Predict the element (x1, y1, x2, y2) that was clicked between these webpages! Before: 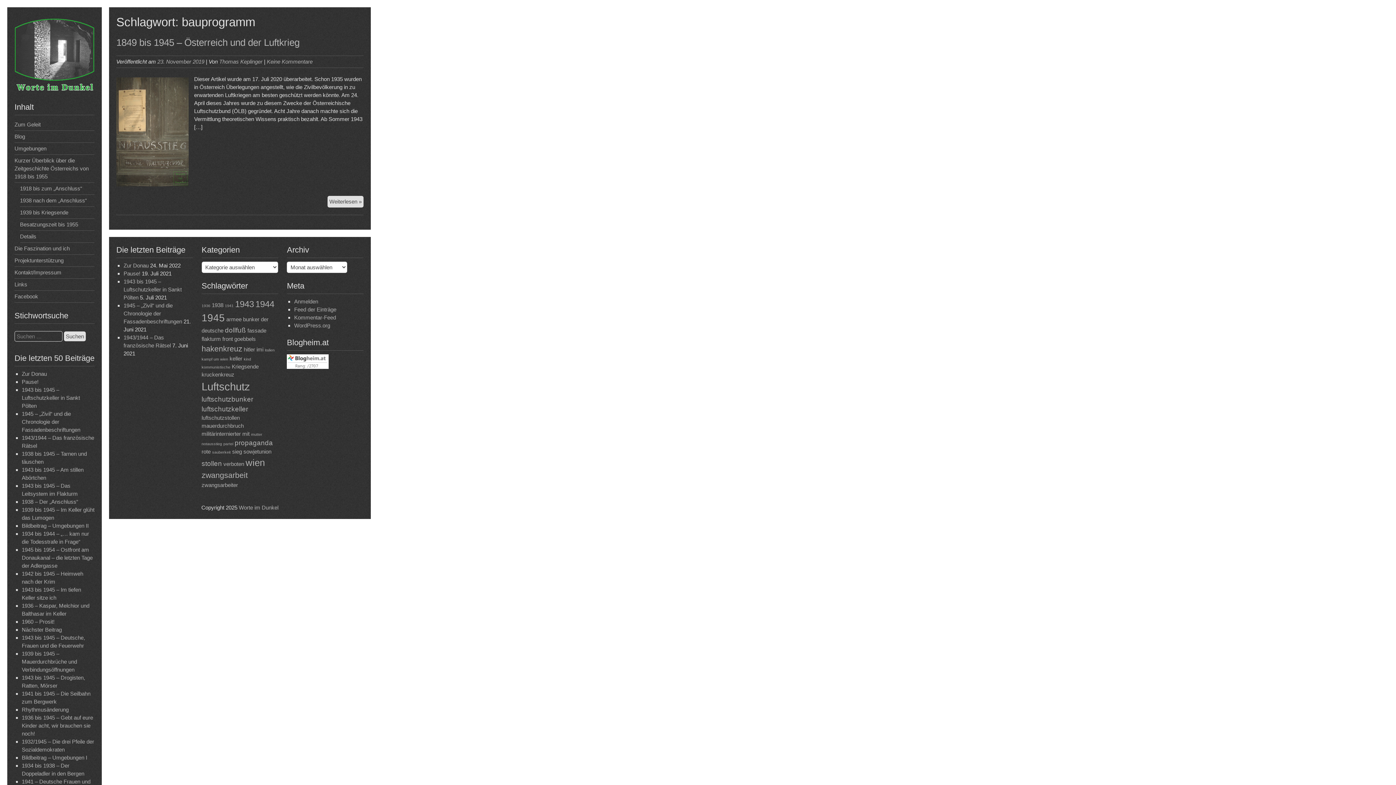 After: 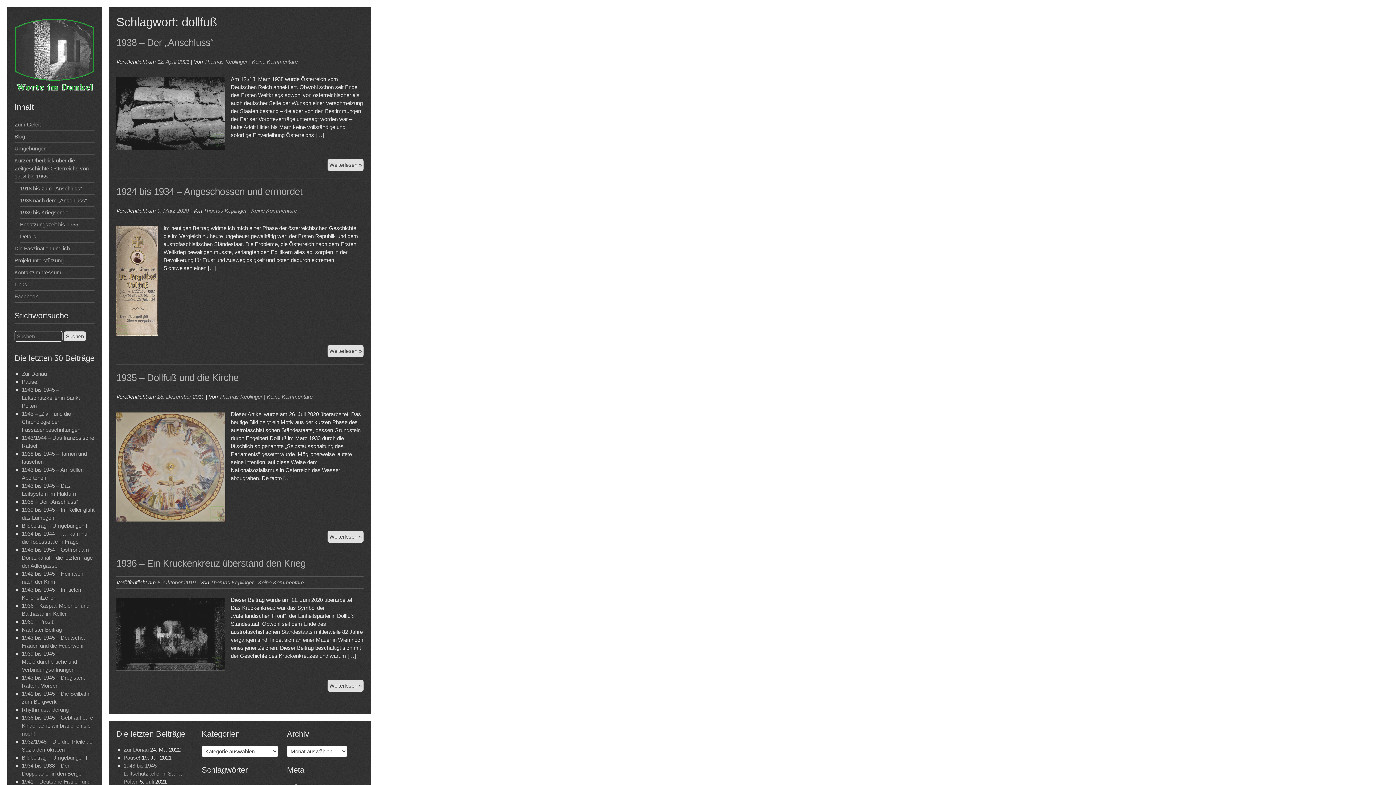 Action: bbox: (224, 326, 246, 334) label: dollfuß (4 Einträge)